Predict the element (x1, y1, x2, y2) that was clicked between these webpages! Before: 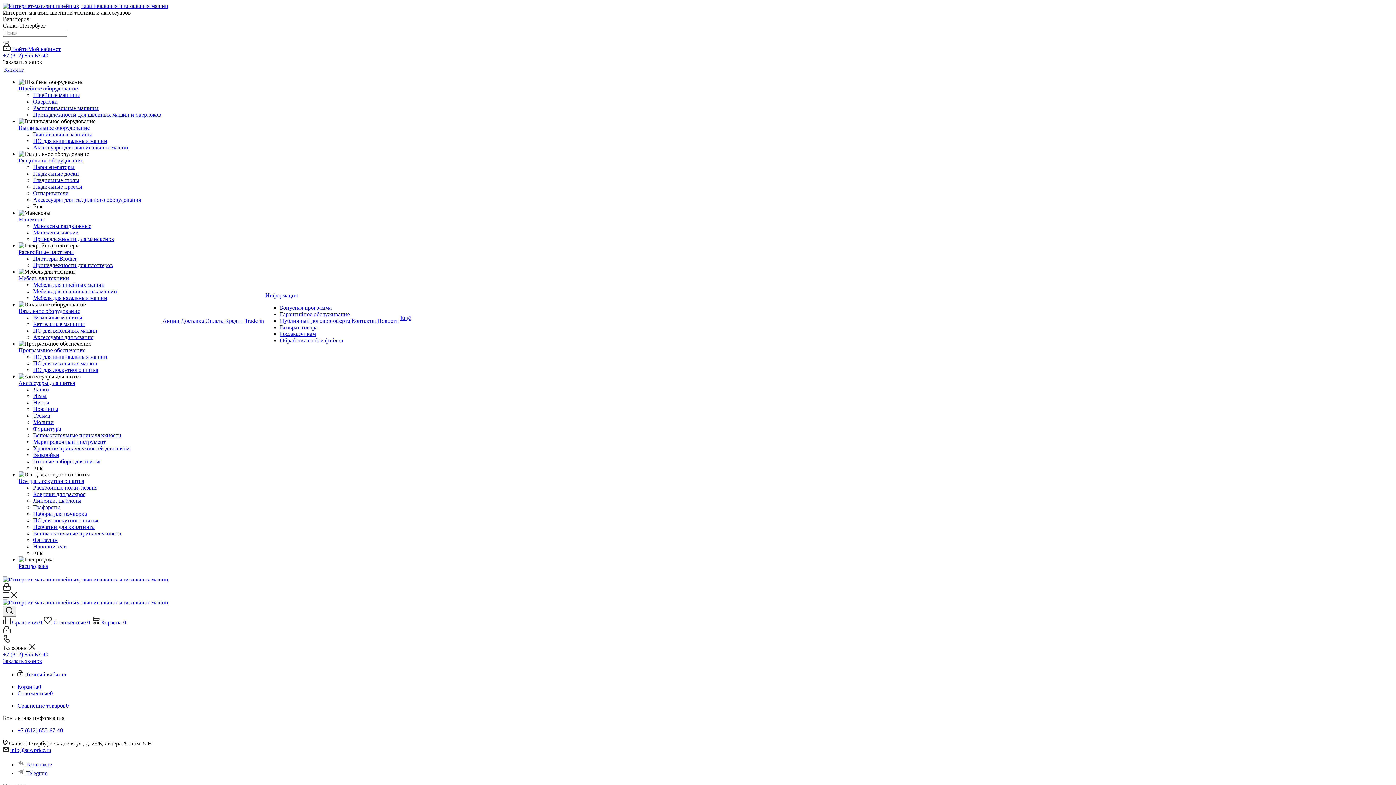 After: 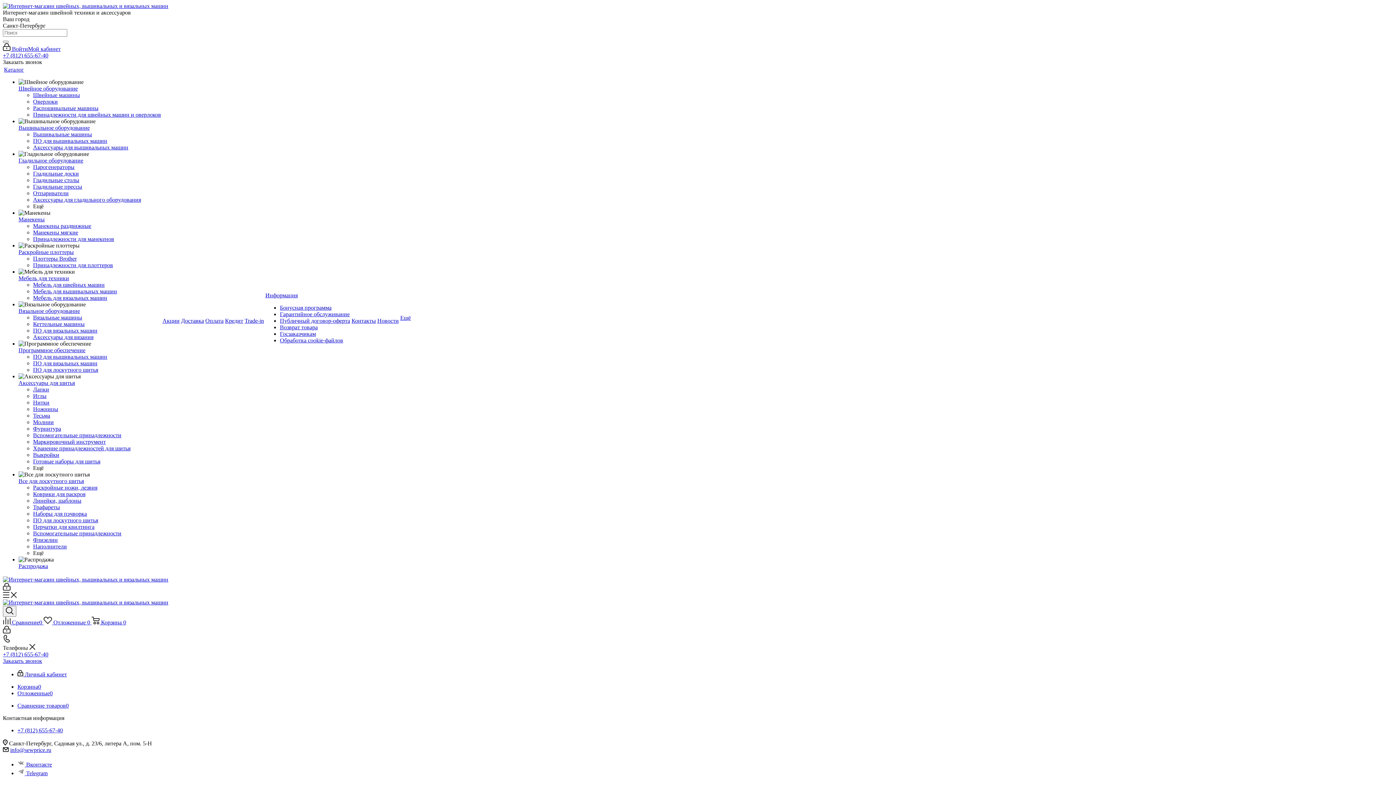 Action: bbox: (33, 144, 128, 150) label: Аксессуары для вышивальных машин